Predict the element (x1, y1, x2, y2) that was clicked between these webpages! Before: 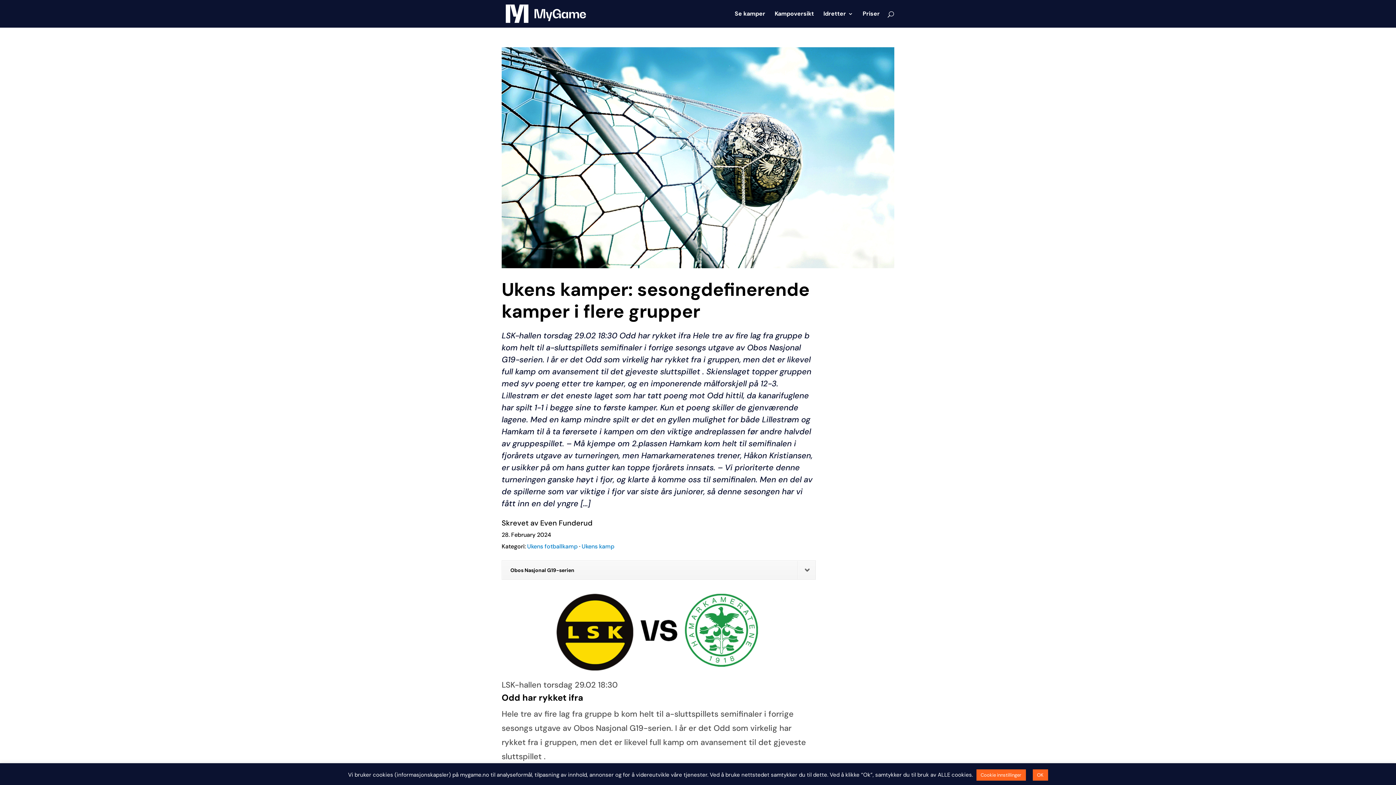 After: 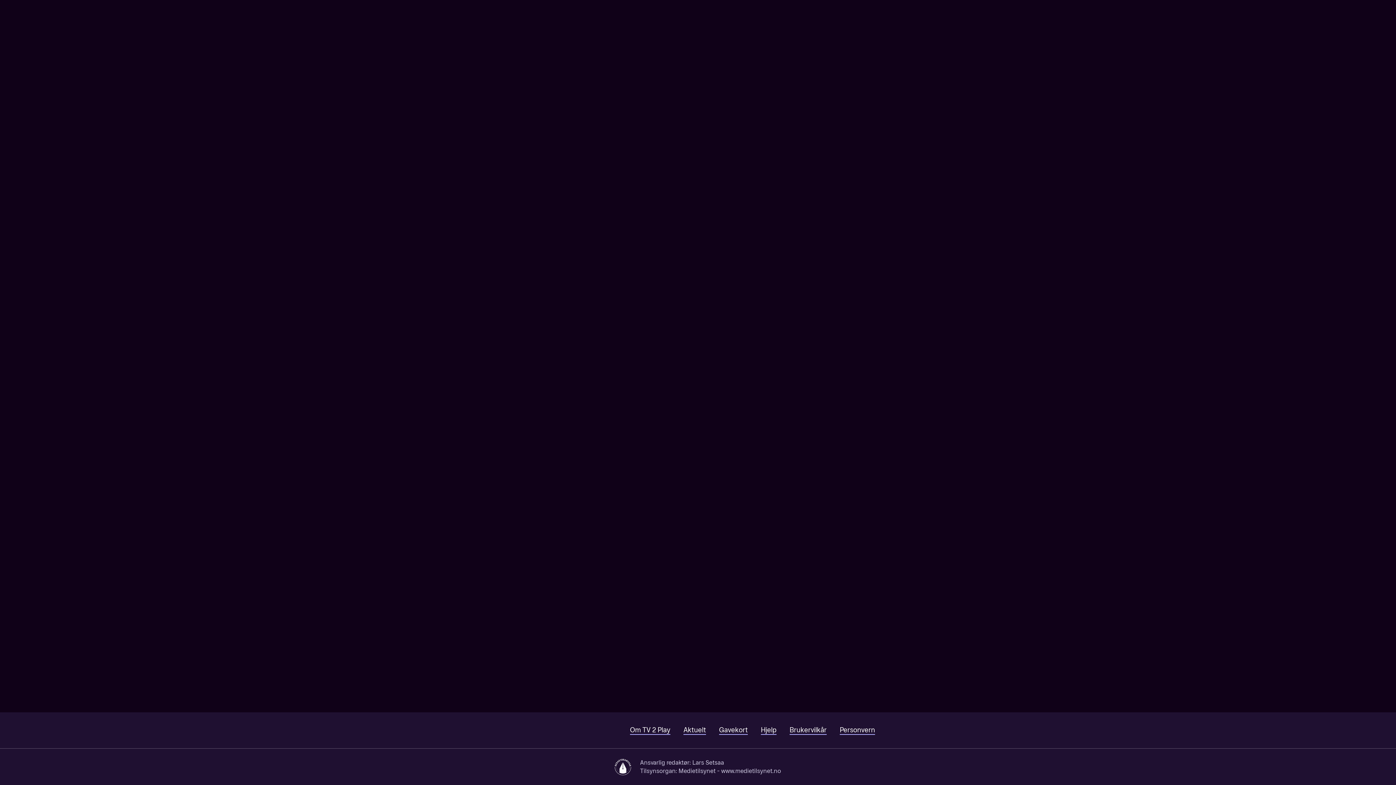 Action: bbox: (734, 11, 765, 27) label: Se kamper